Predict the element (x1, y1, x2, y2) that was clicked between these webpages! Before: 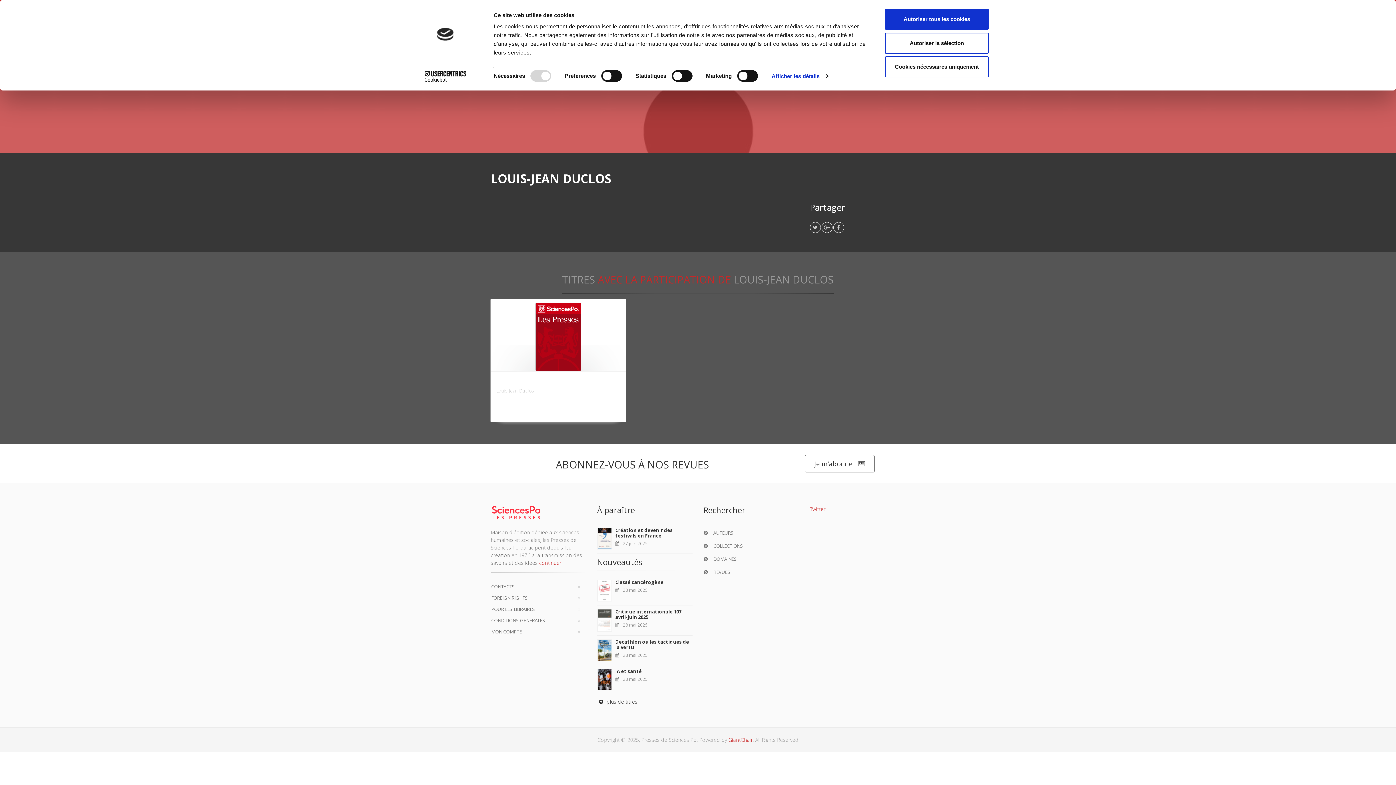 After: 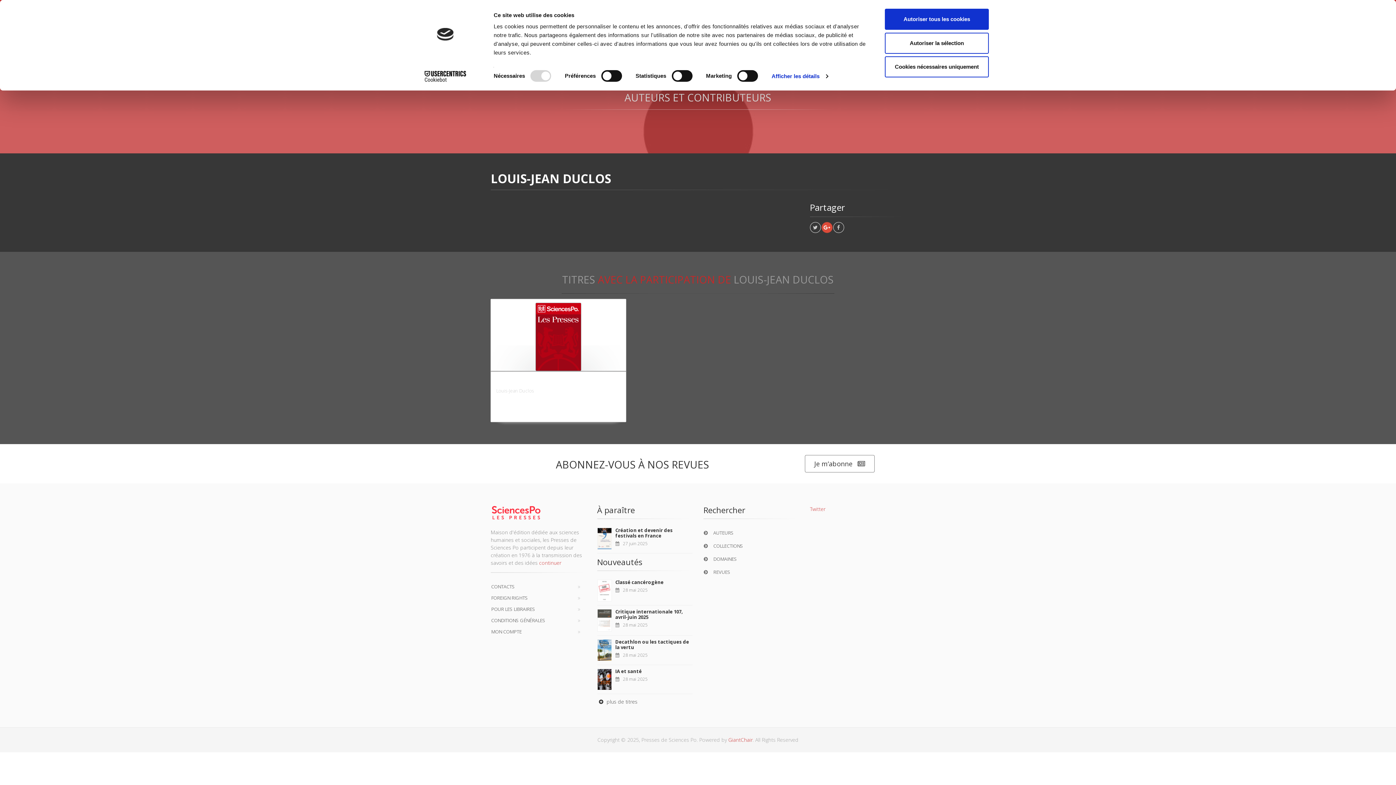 Action: bbox: (821, 222, 832, 233)